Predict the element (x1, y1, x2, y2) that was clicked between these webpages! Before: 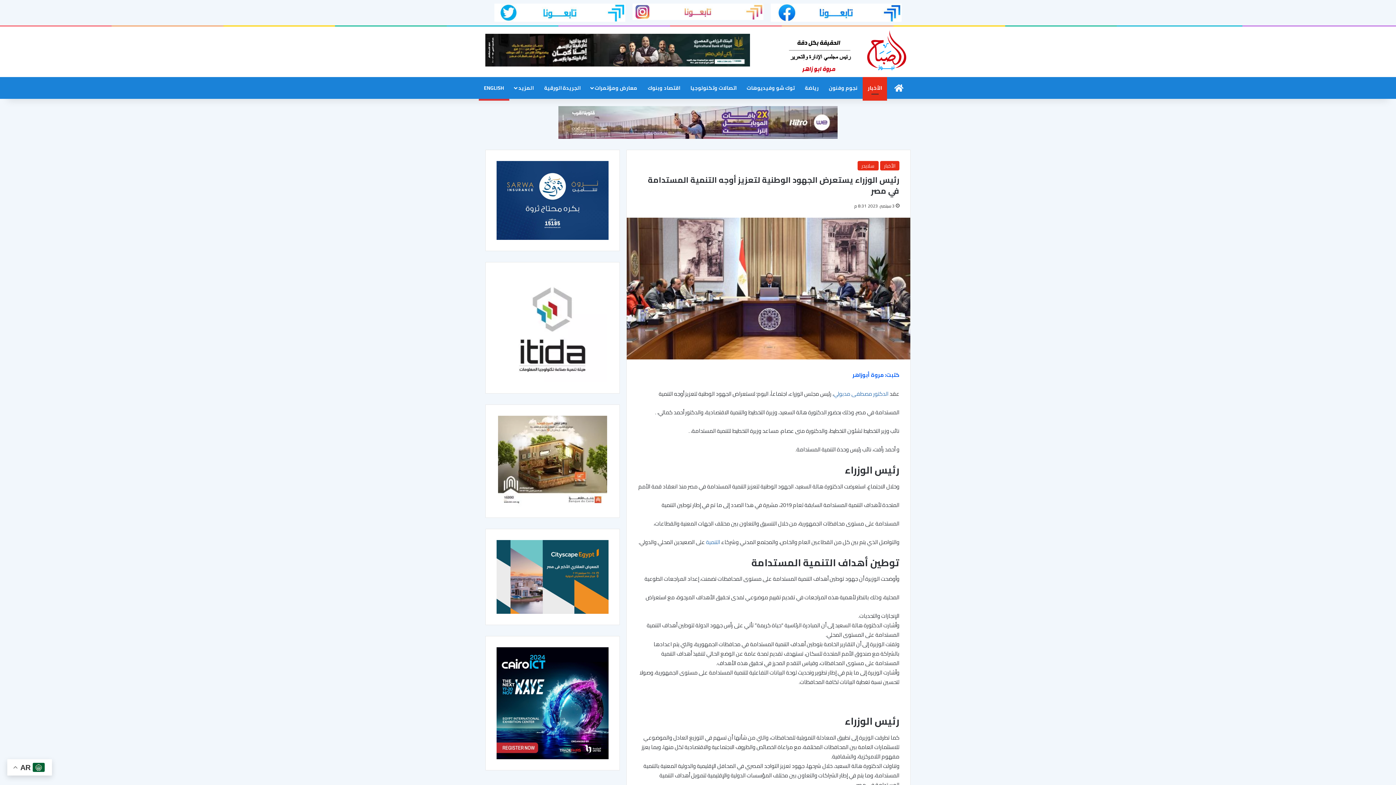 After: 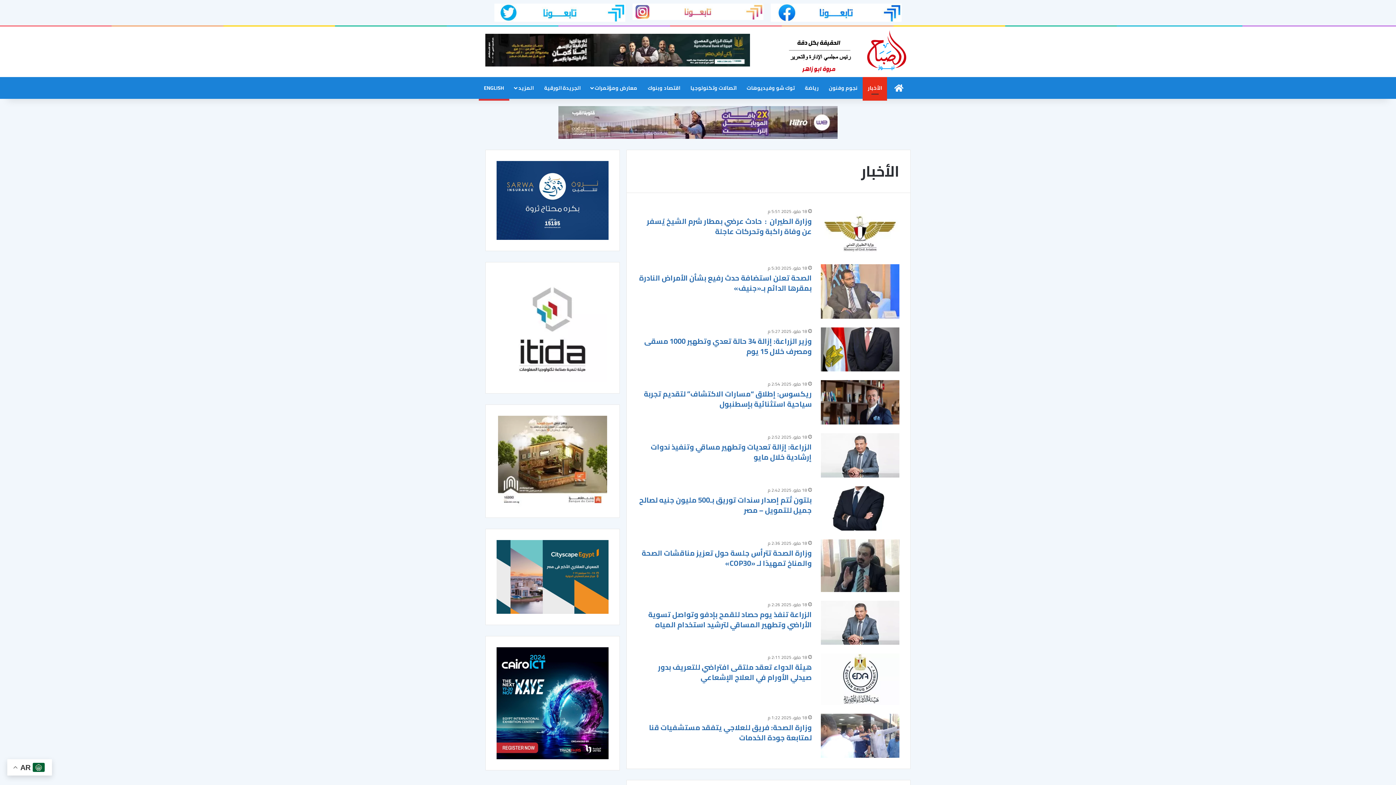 Action: label: الأخبار bbox: (880, 161, 899, 170)